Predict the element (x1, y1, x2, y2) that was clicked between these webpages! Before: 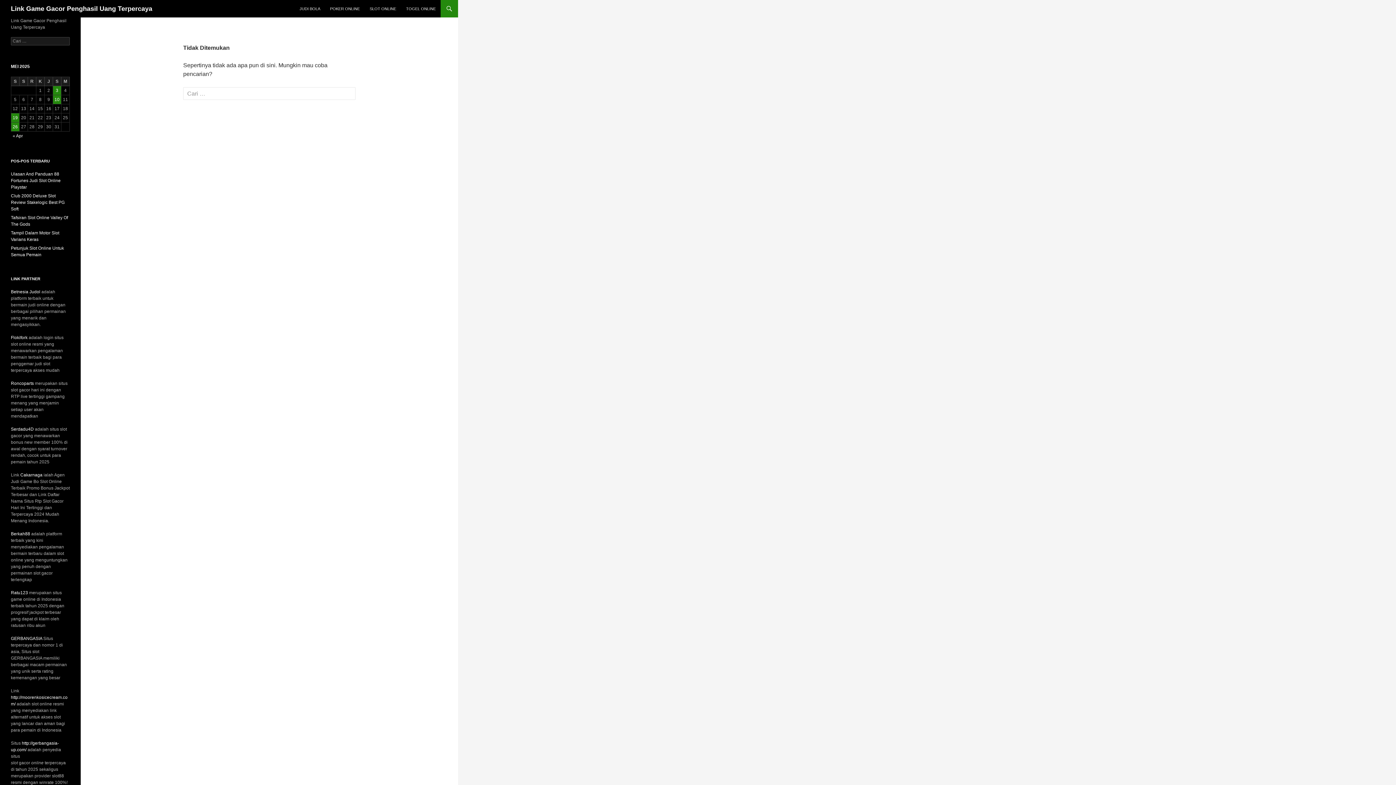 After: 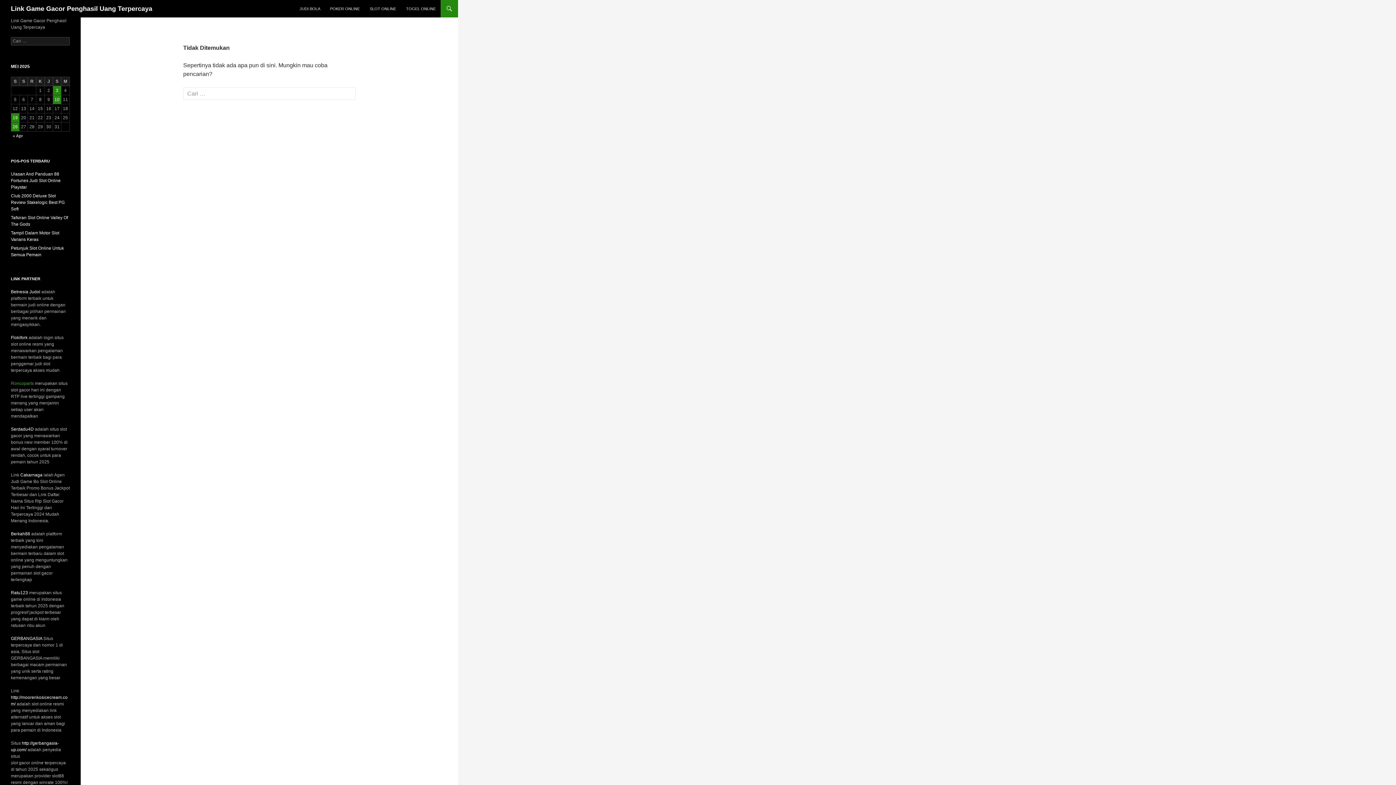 Action: label: Roncoparts bbox: (10, 381, 33, 386)